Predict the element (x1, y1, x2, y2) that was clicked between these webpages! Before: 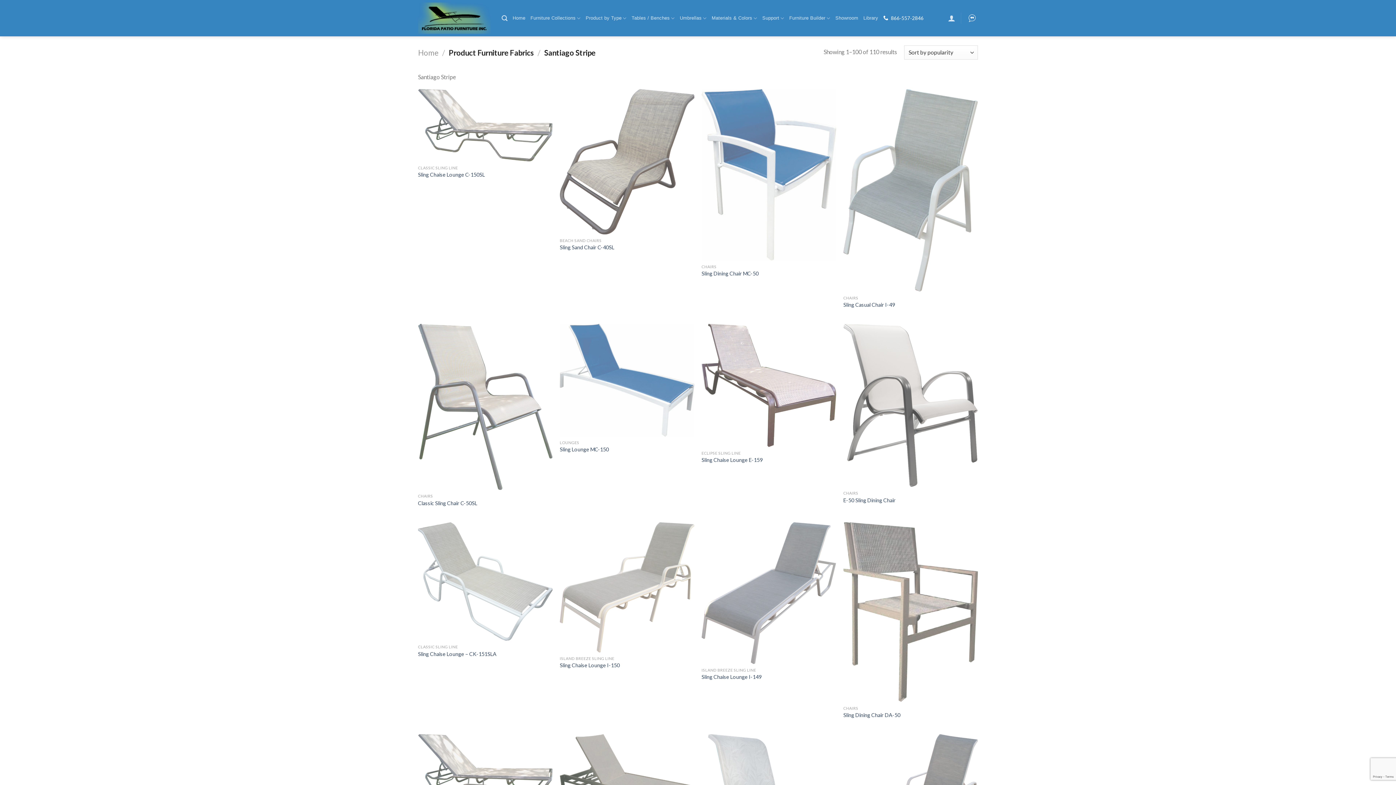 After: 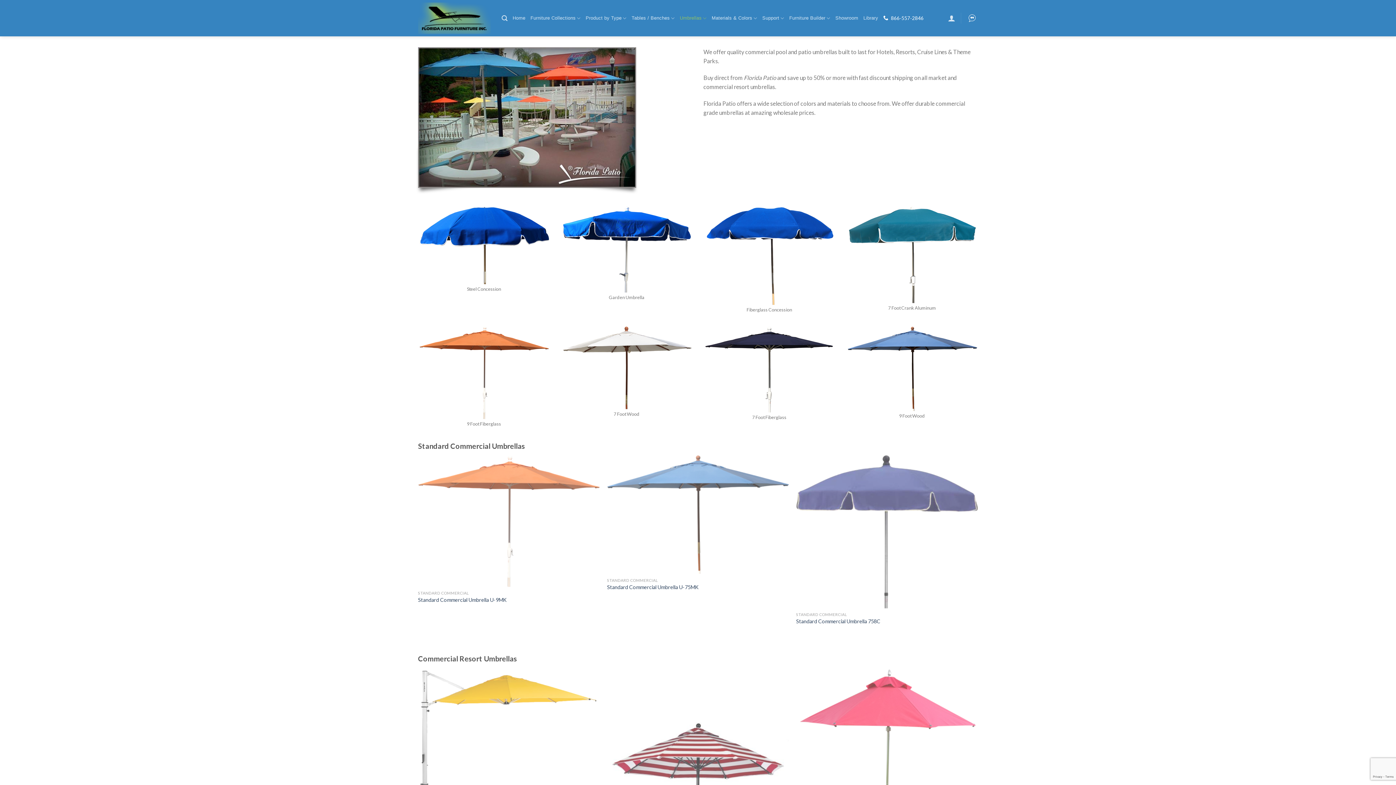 Action: label: Umbrellas bbox: (680, 10, 706, 25)